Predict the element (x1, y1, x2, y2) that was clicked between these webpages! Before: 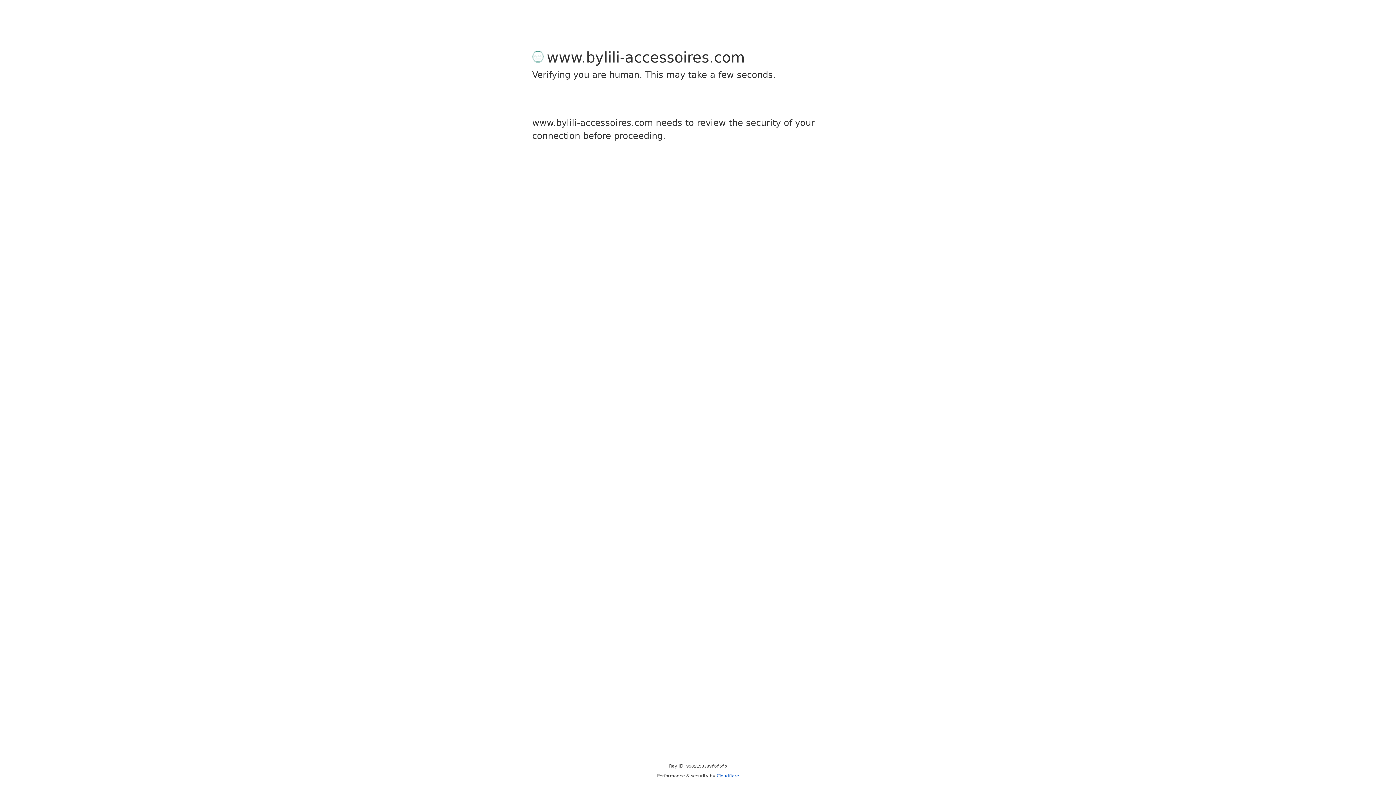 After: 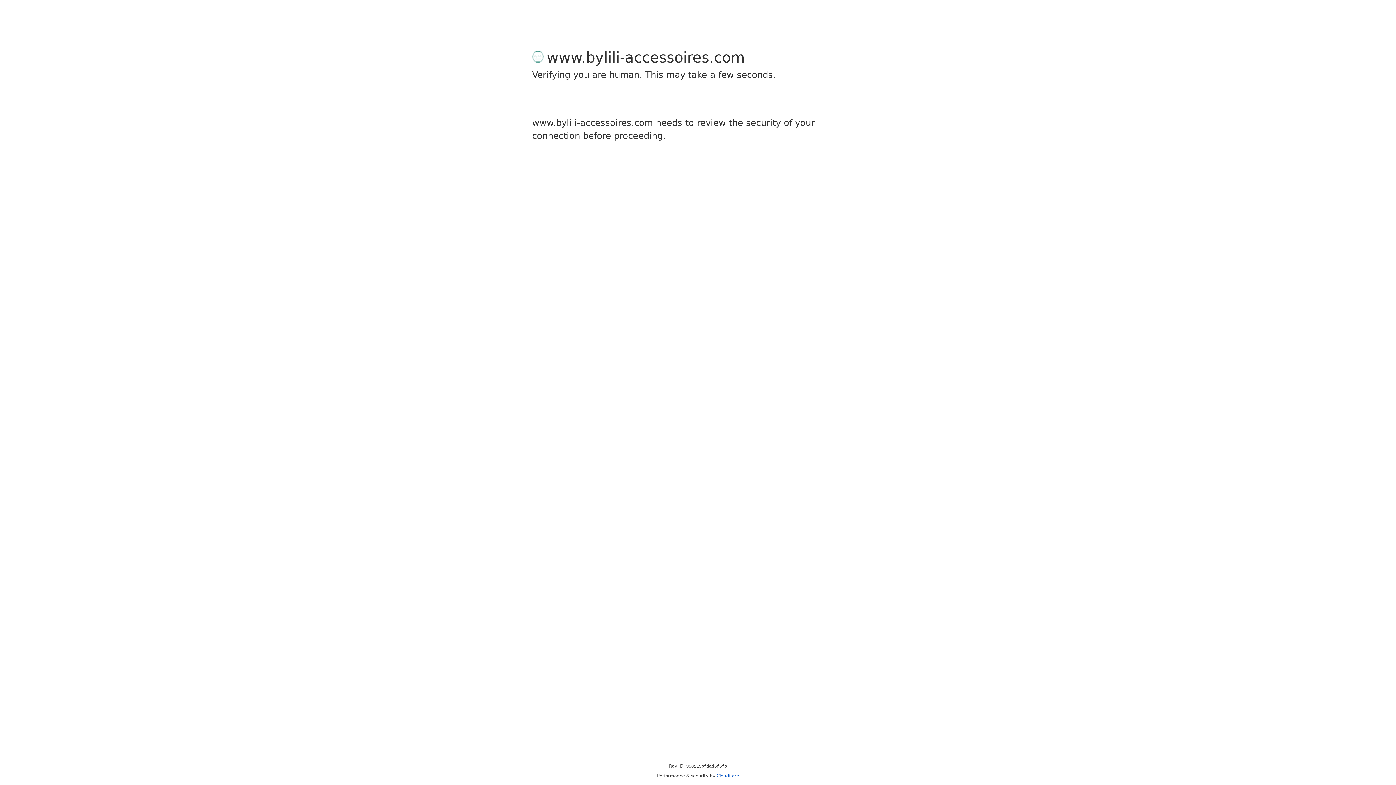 Action: bbox: (716, 773, 739, 778) label: Cloudflare